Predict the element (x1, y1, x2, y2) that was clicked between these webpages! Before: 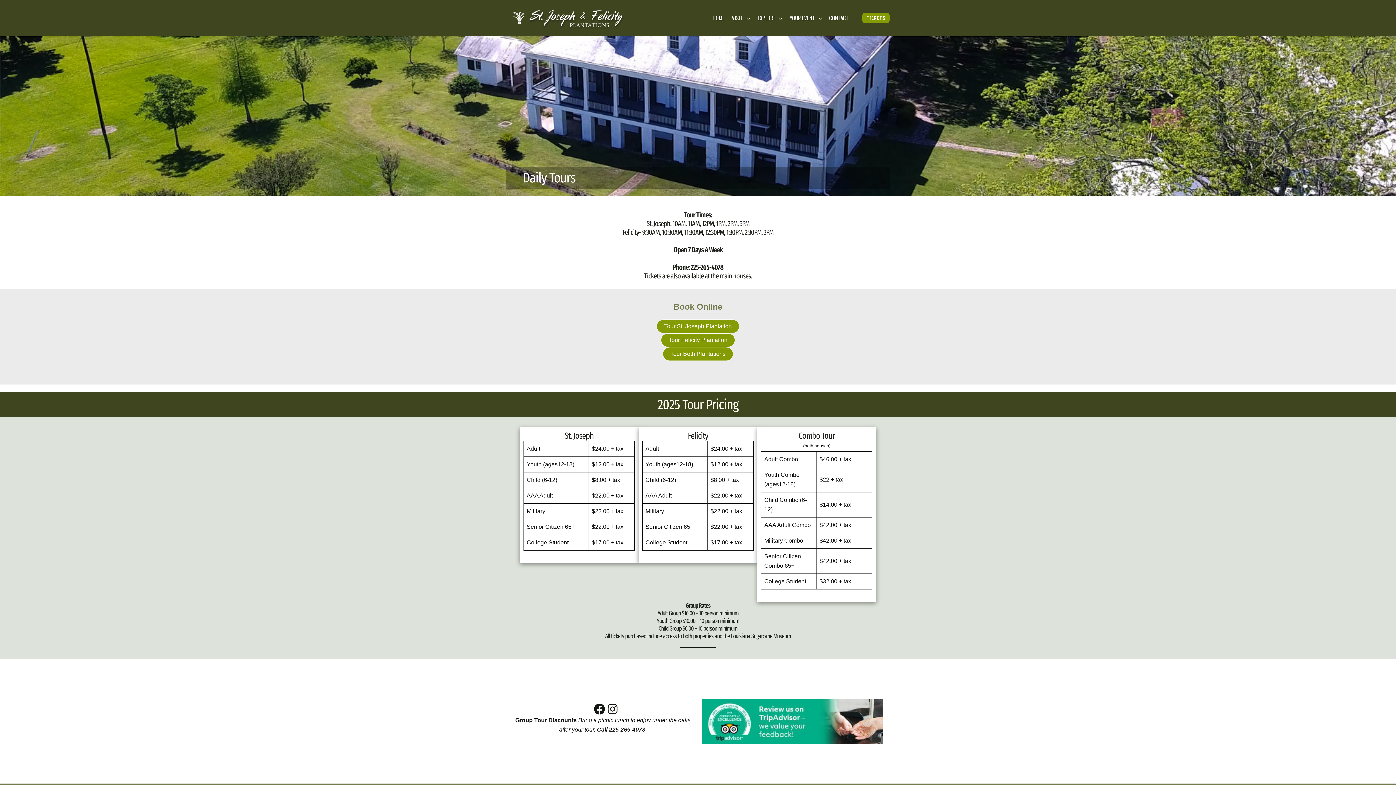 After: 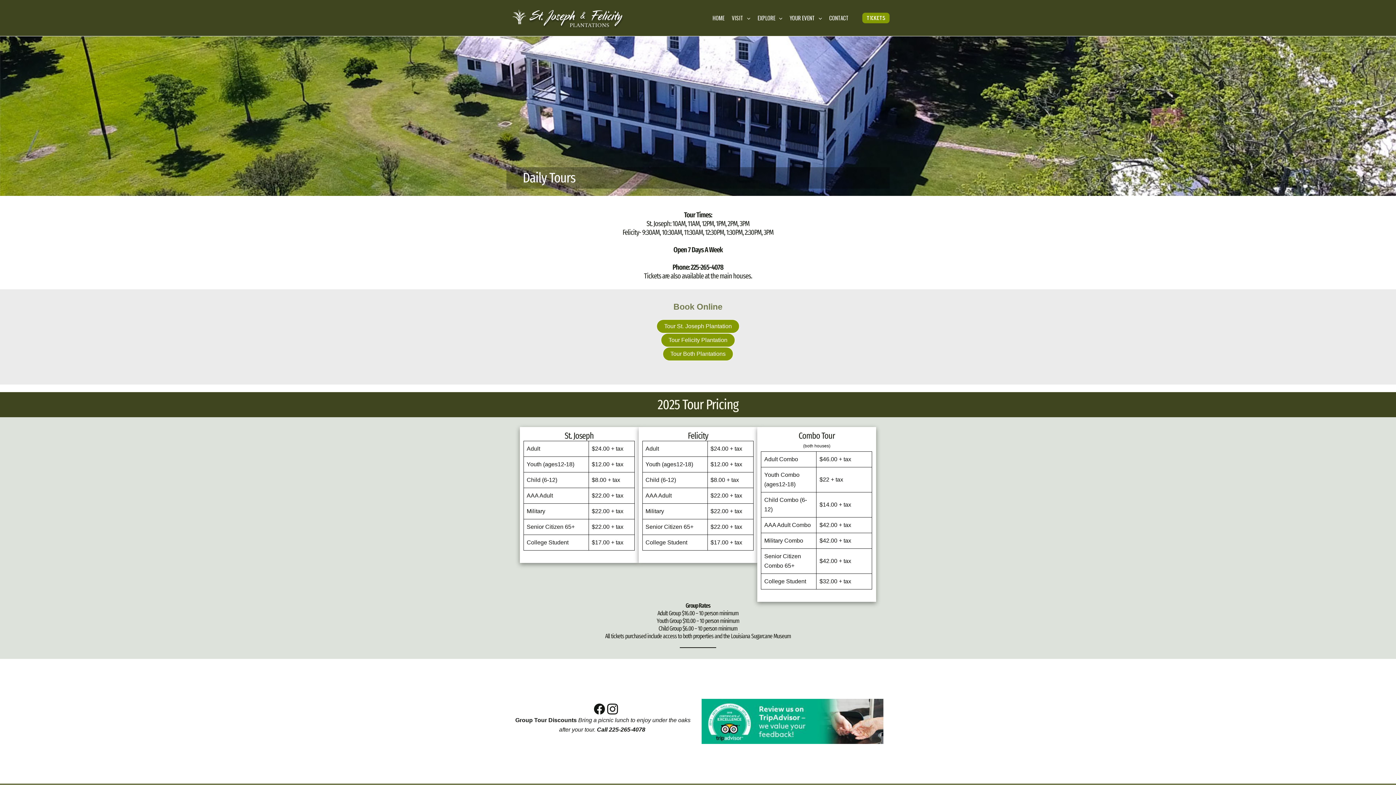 Action: label: Instagram bbox: (606, 702, 619, 716)